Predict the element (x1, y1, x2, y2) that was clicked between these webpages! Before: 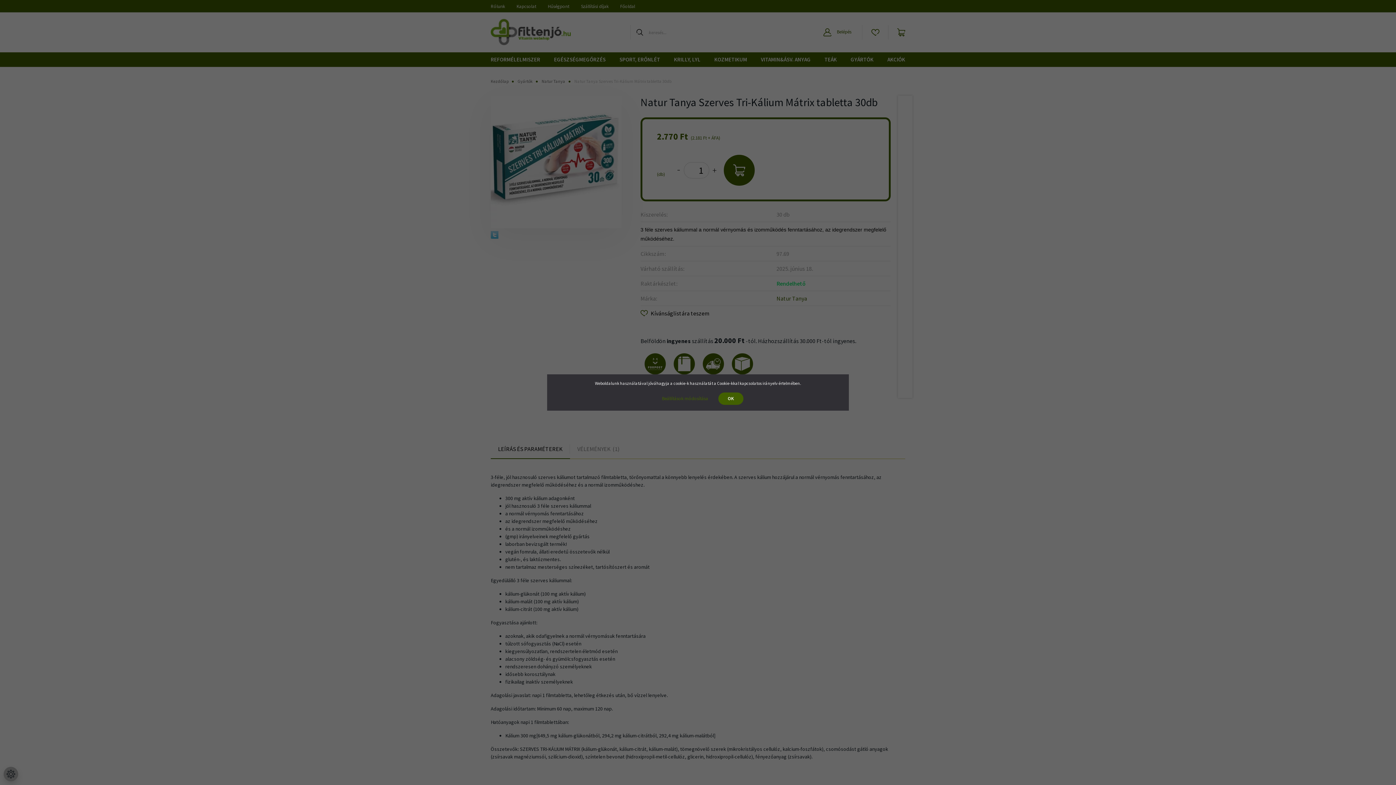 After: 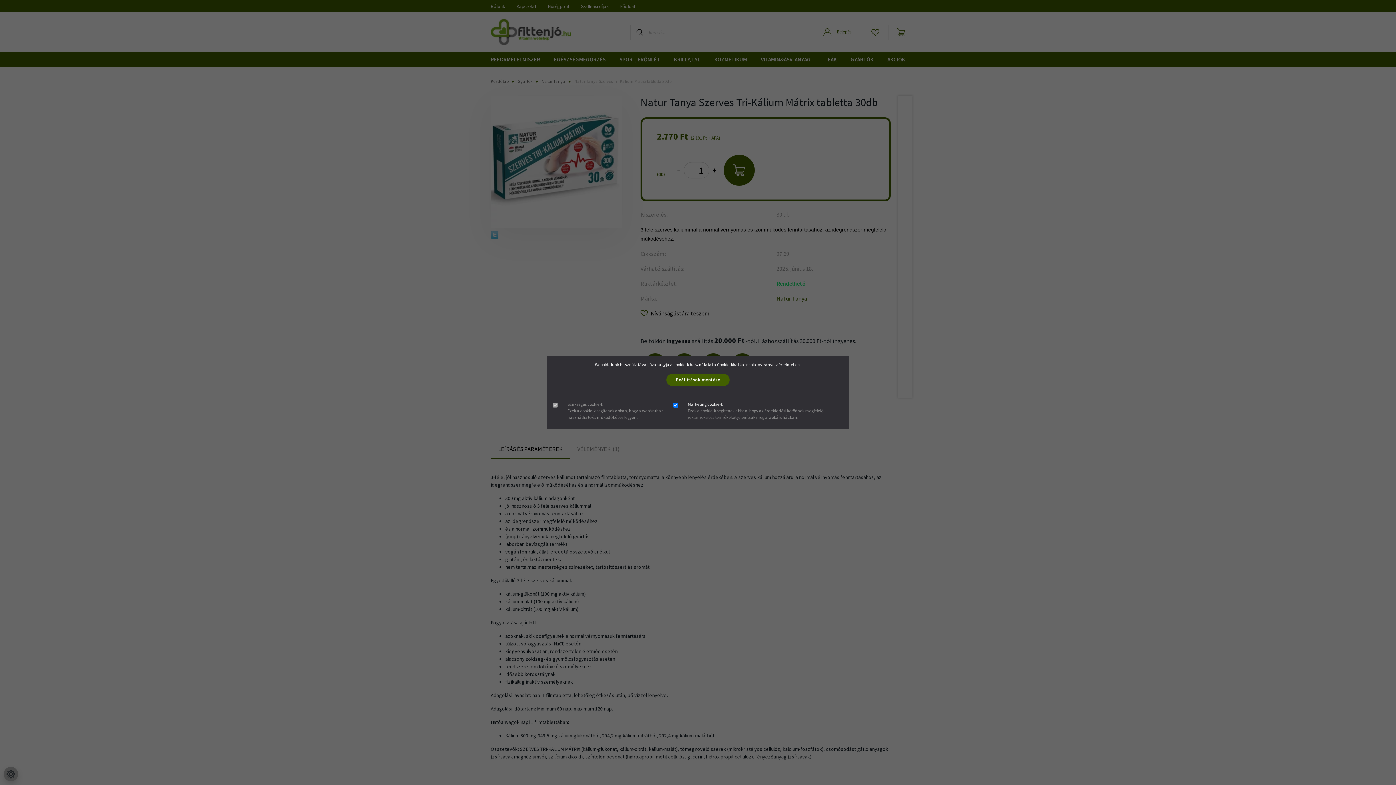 Action: label: Beállítások módosítása bbox: (652, 392, 717, 405)